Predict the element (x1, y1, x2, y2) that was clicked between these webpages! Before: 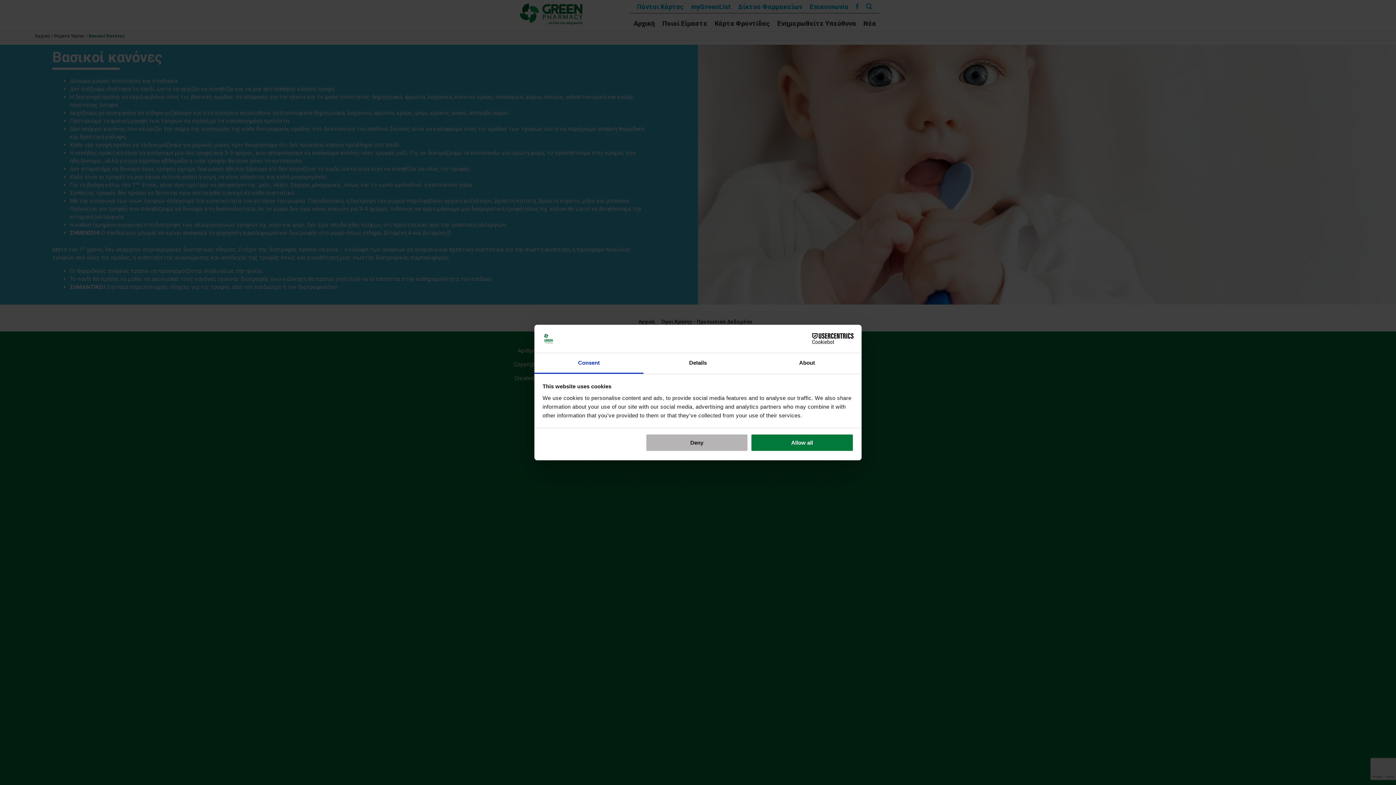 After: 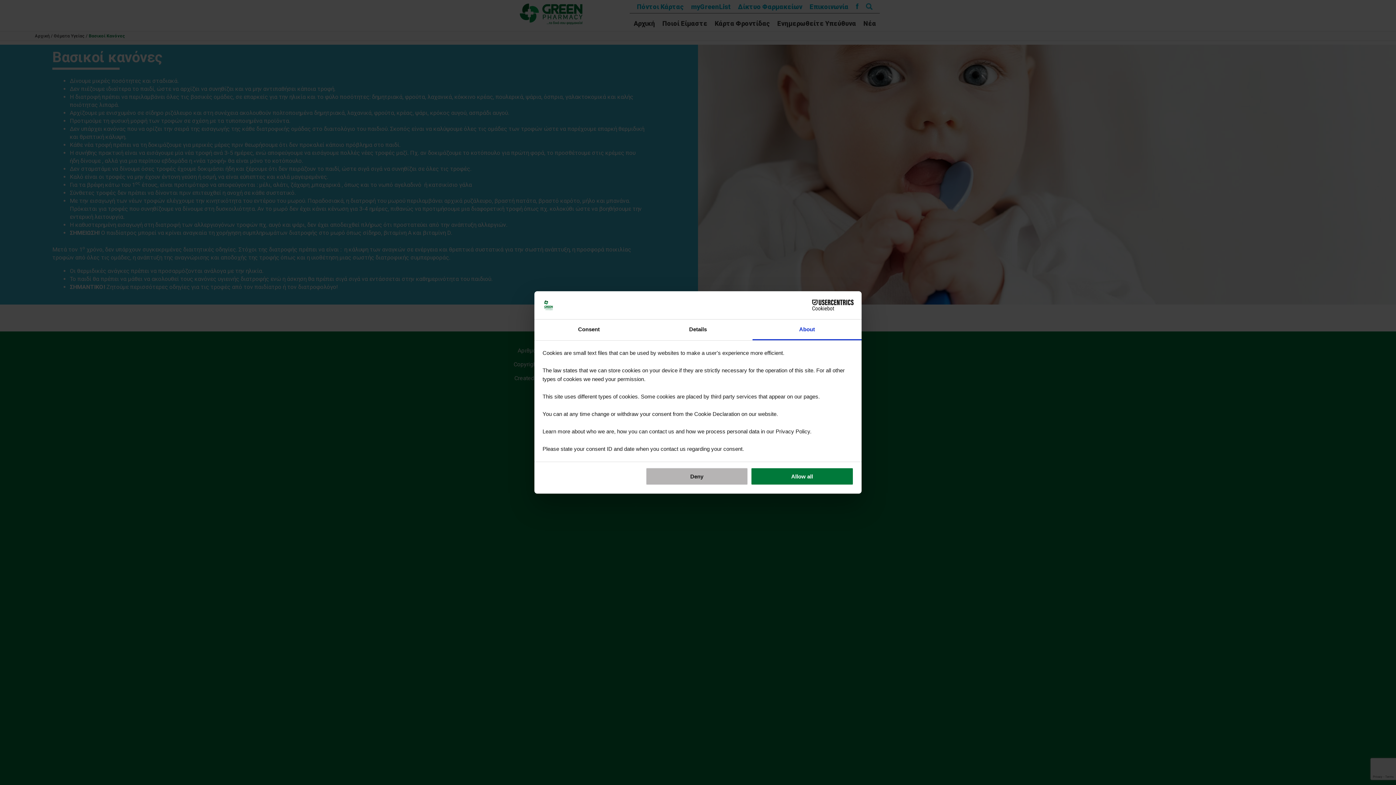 Action: label: About bbox: (752, 353, 861, 373)